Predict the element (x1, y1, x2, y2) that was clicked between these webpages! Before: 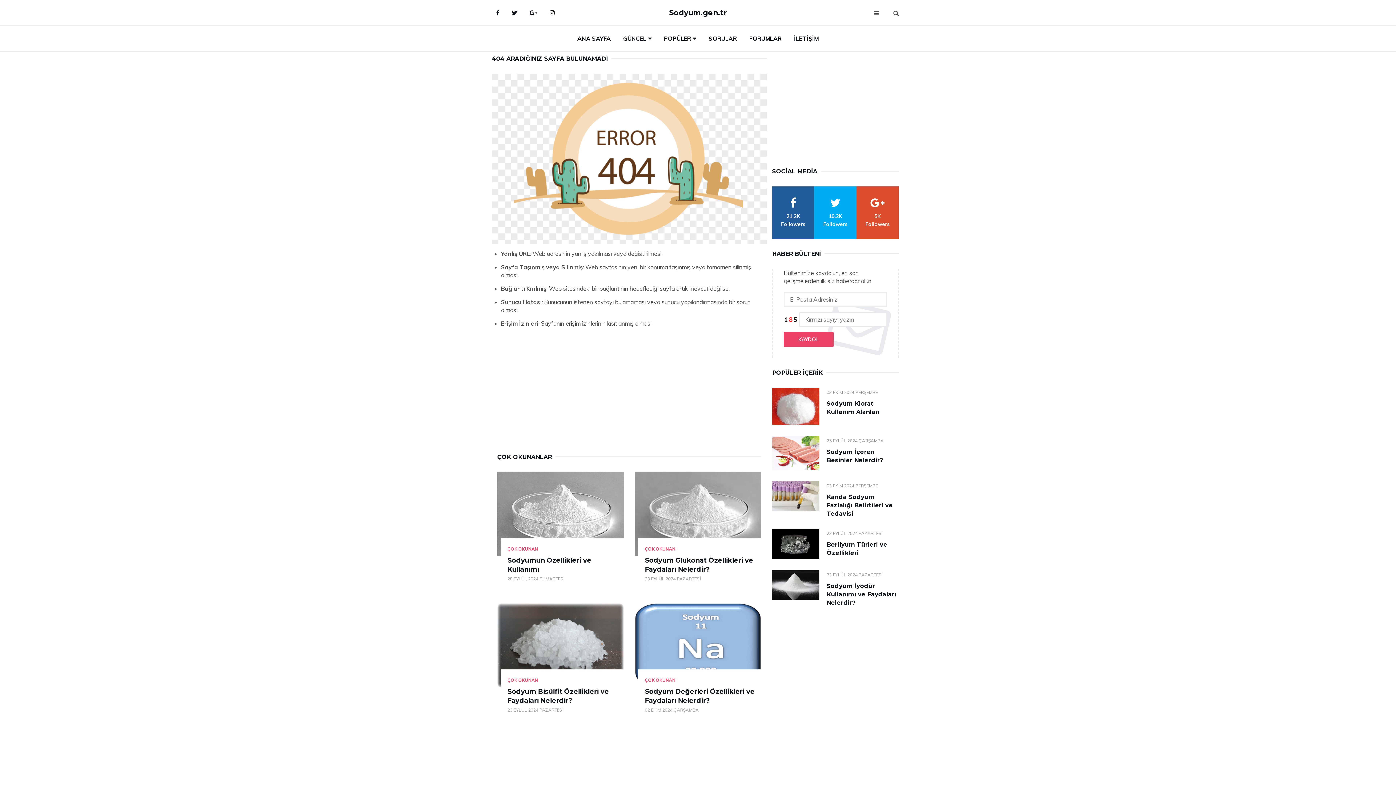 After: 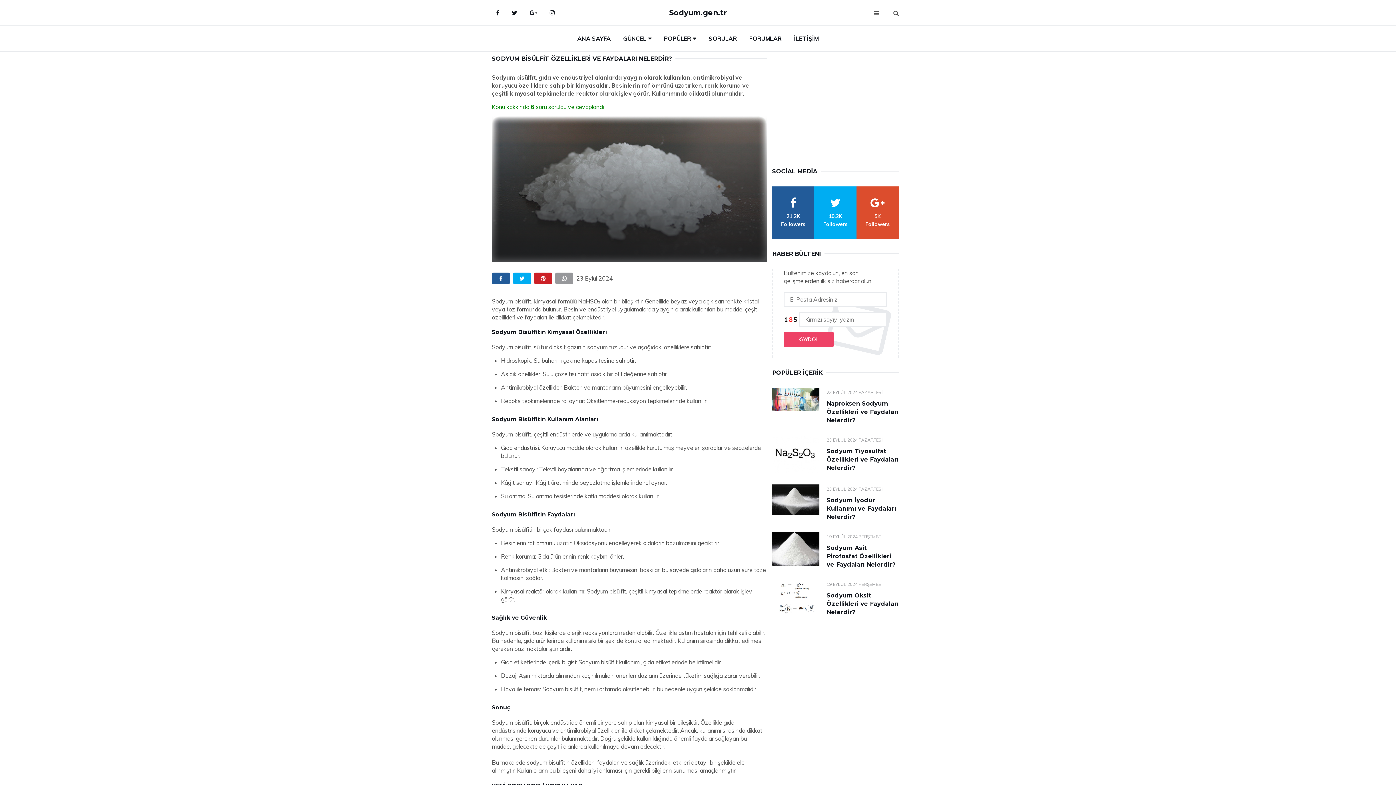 Action: bbox: (497, 603, 624, 687)